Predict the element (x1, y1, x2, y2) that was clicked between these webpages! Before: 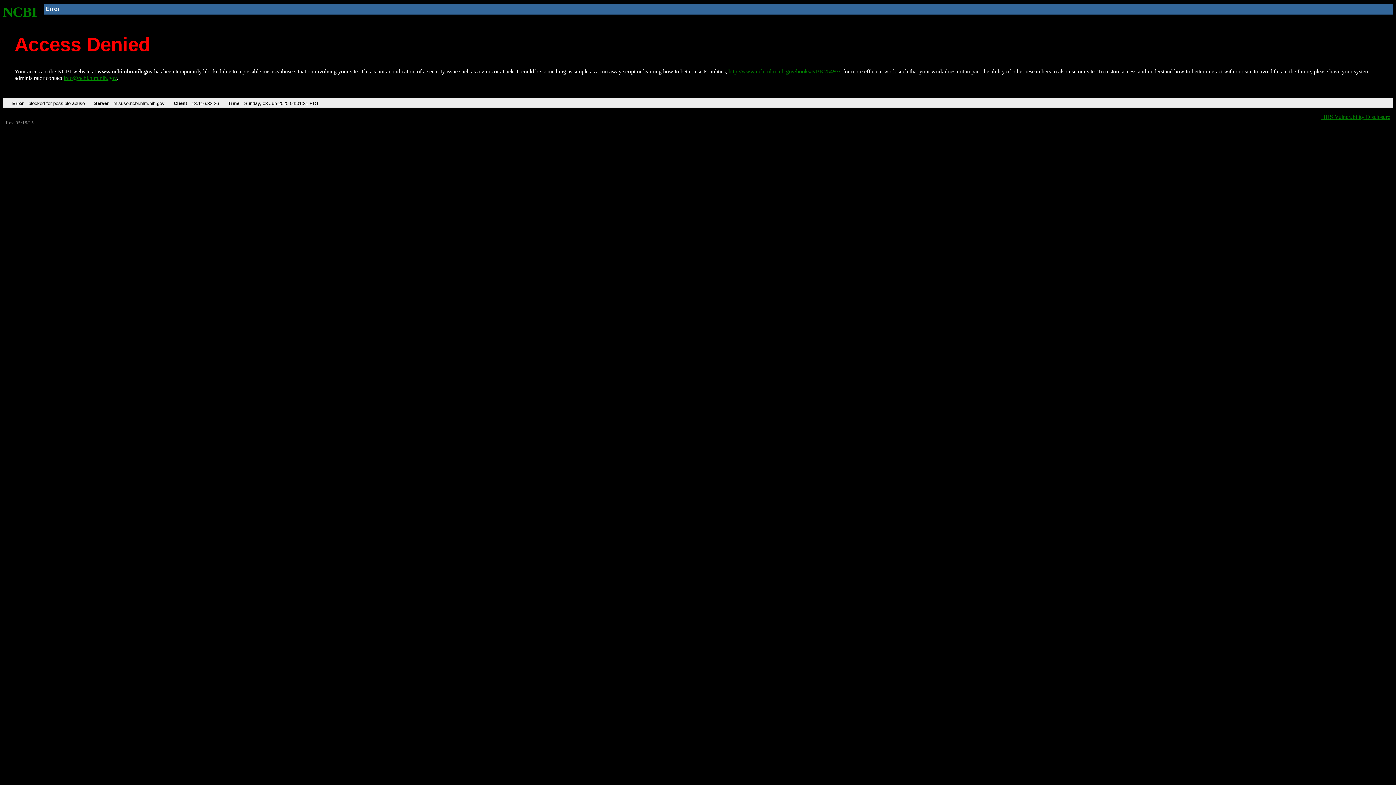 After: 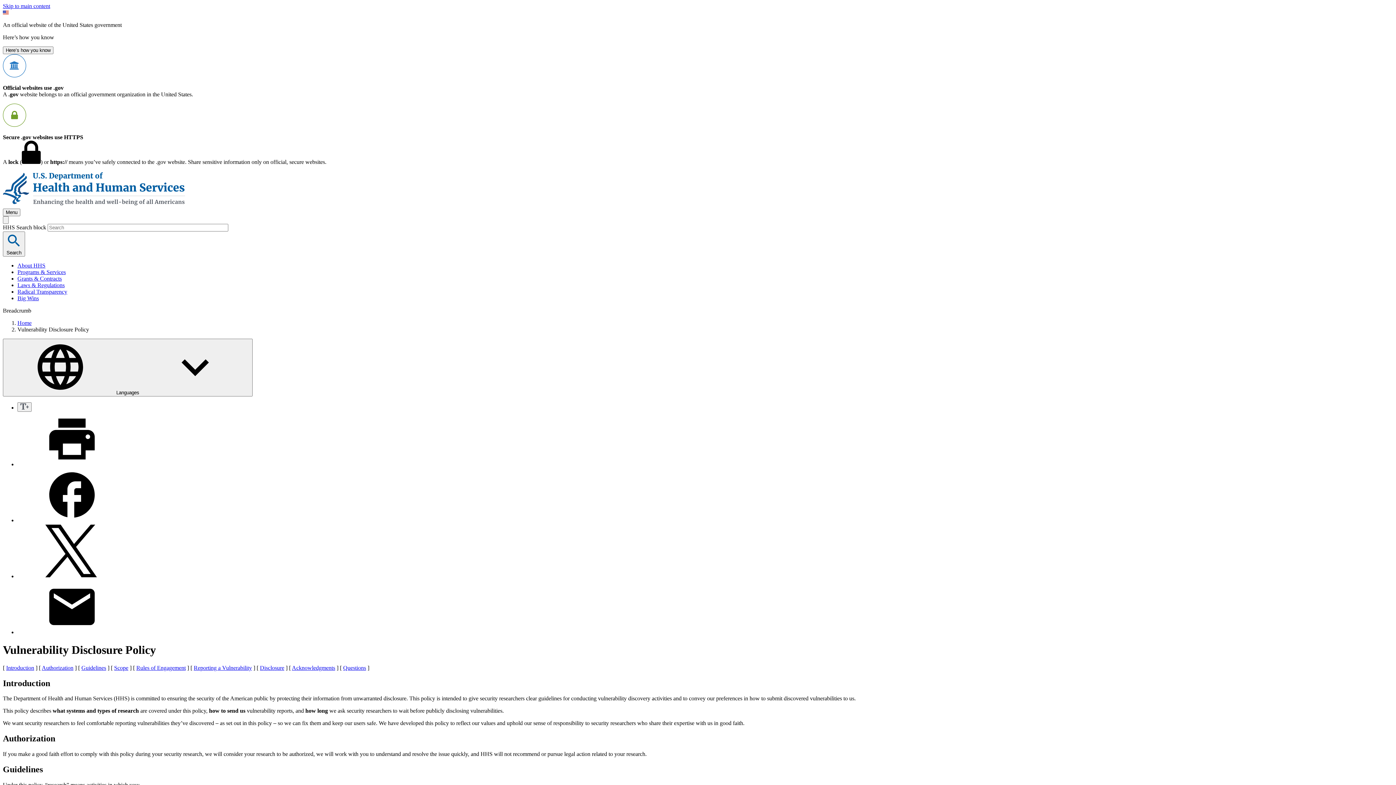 Action: label: HHS Vulnerability Disclosure bbox: (1321, 113, 1390, 119)